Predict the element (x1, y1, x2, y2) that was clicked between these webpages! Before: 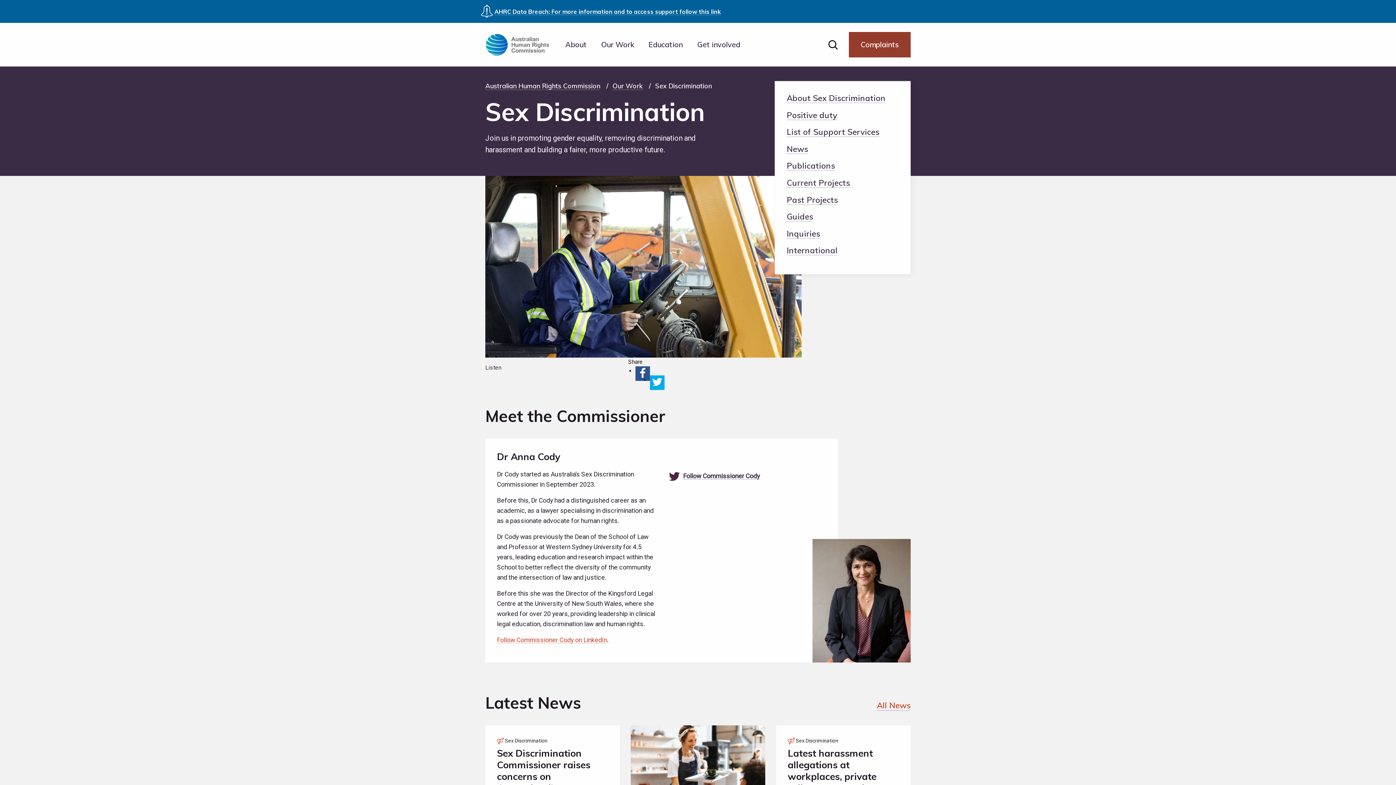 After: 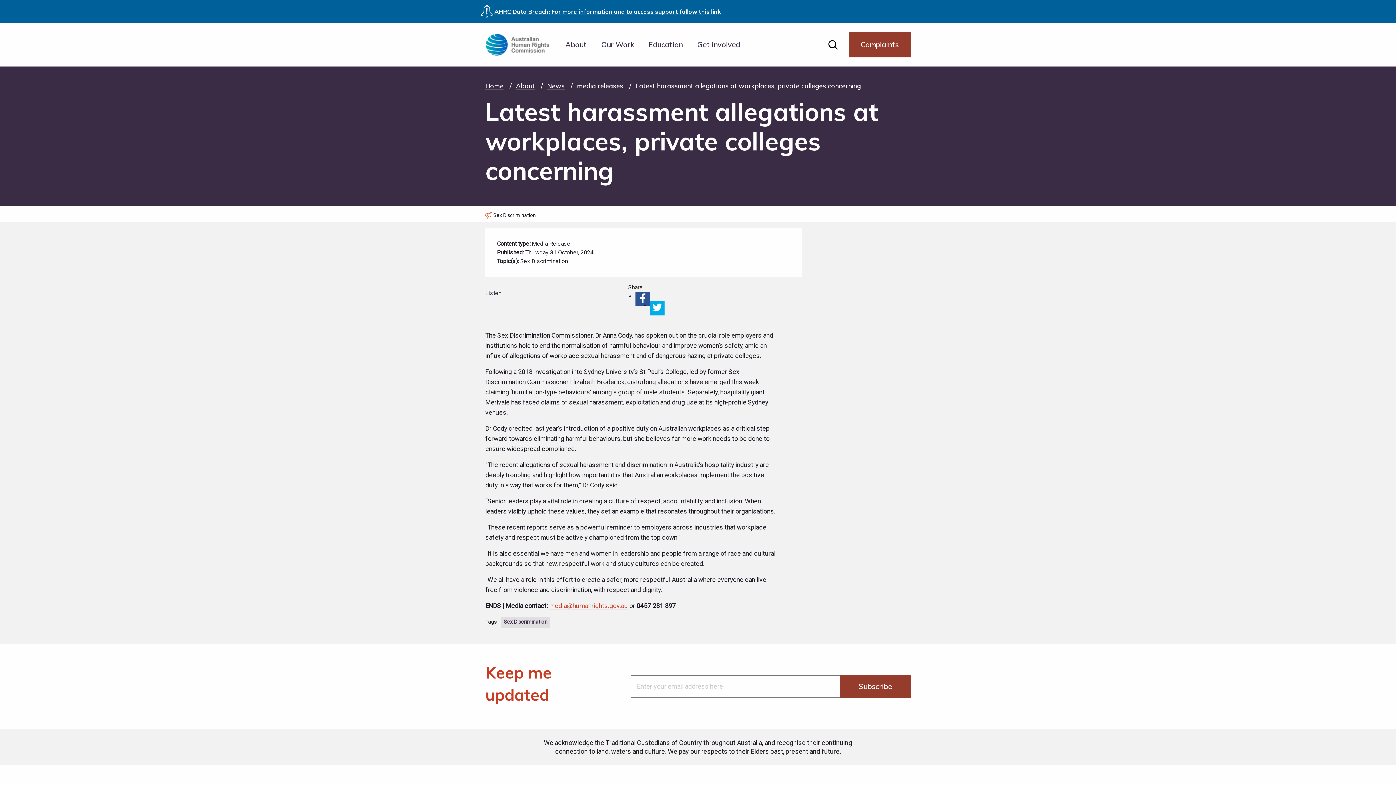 Action: label: Latest harassment allegations at workplaces, private colleges concerning bbox: (787, 747, 876, 794)